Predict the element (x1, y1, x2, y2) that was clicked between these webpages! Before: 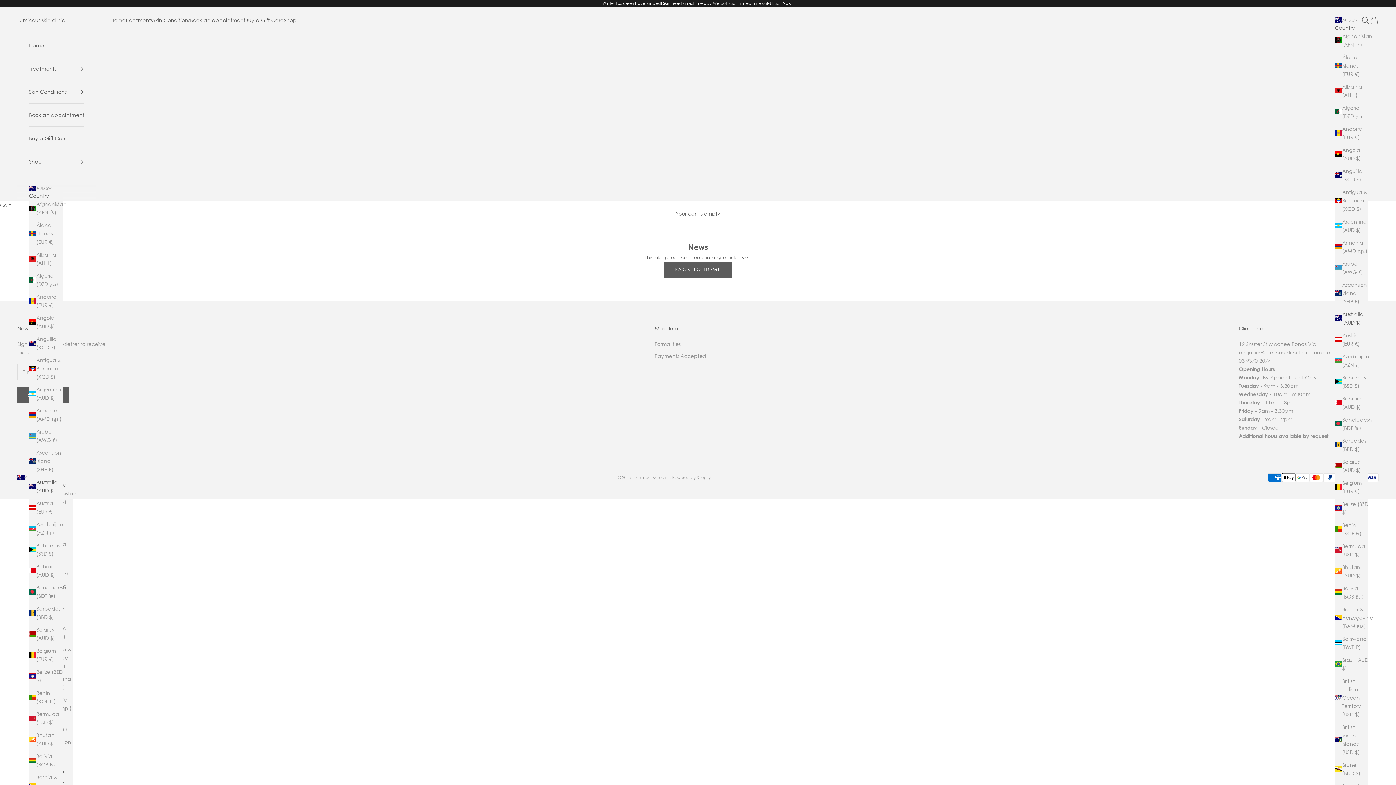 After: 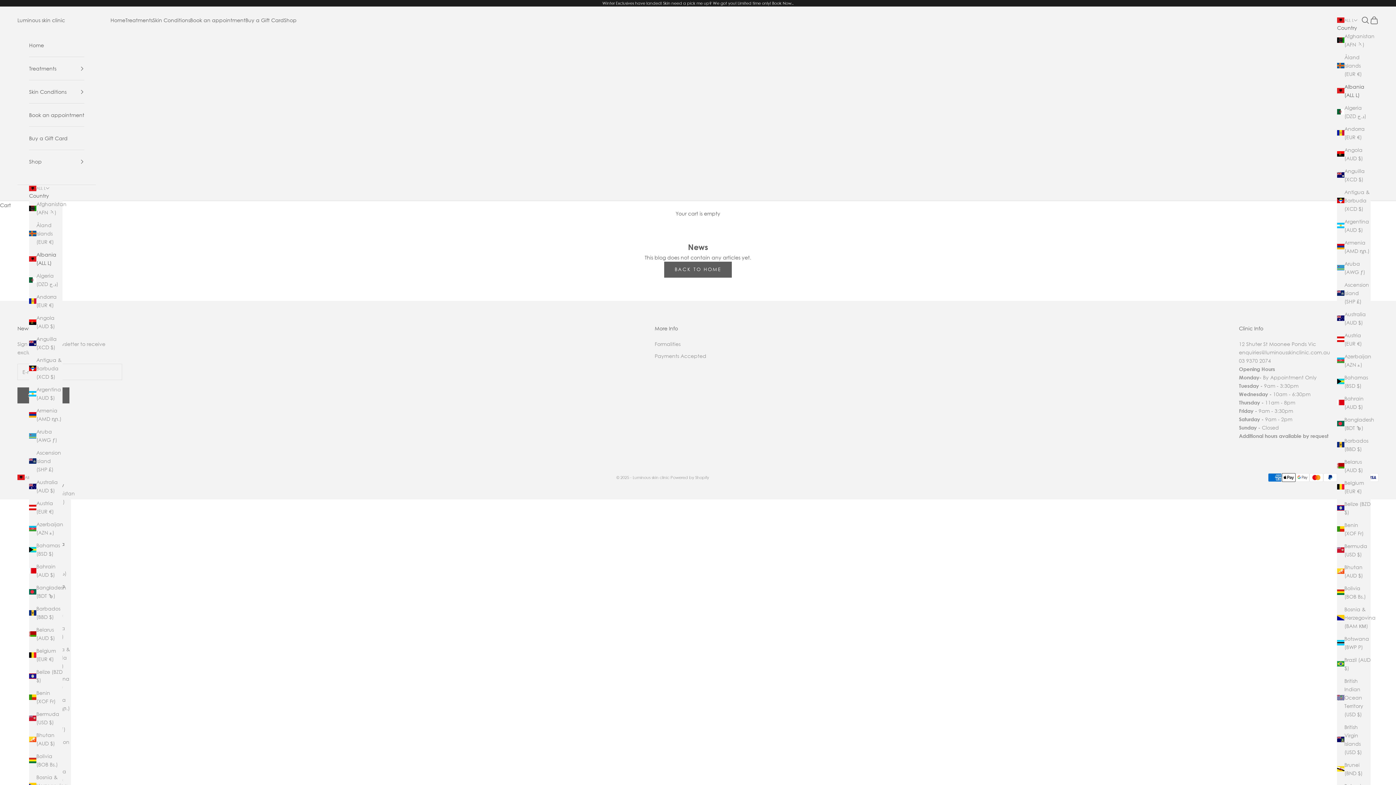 Action: label: Albania (ALL L) bbox: (29, 250, 62, 267)